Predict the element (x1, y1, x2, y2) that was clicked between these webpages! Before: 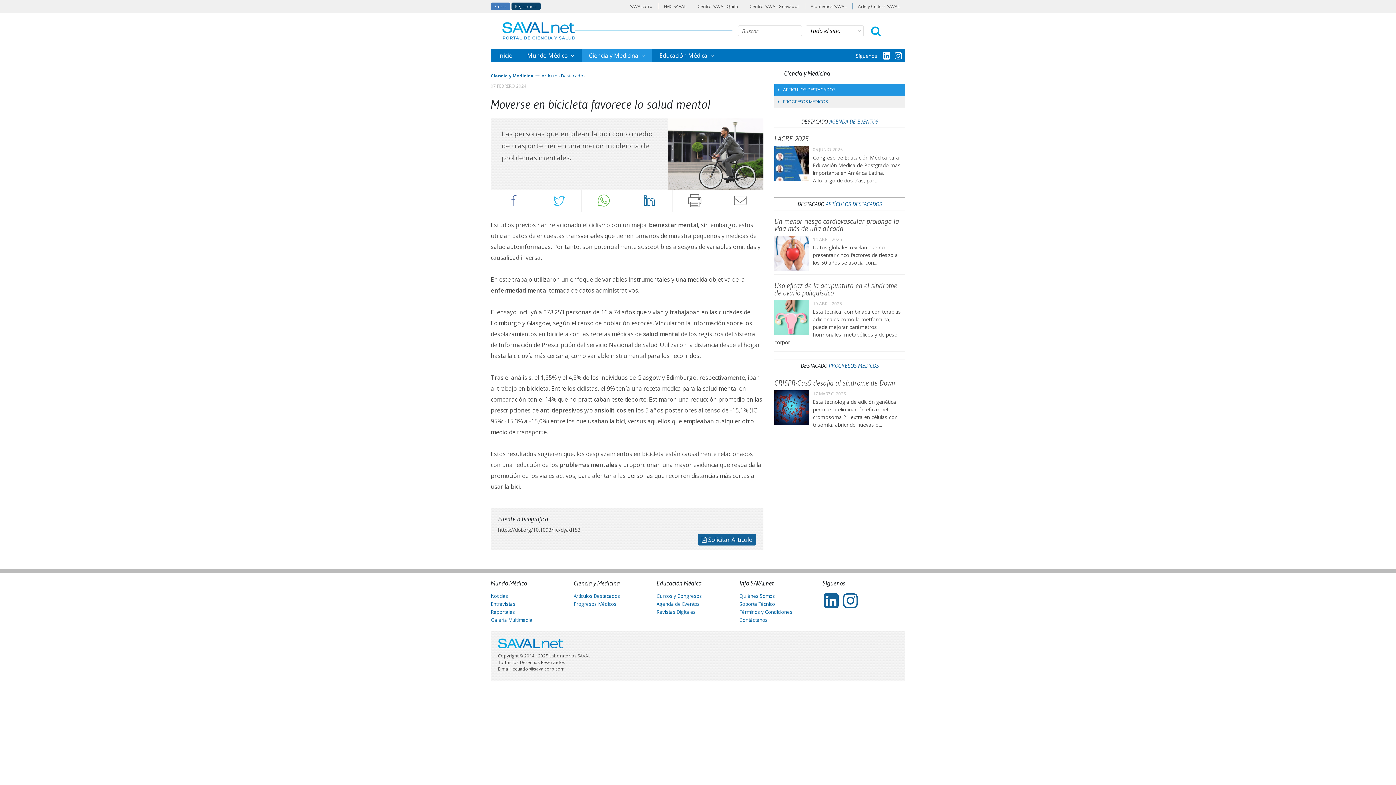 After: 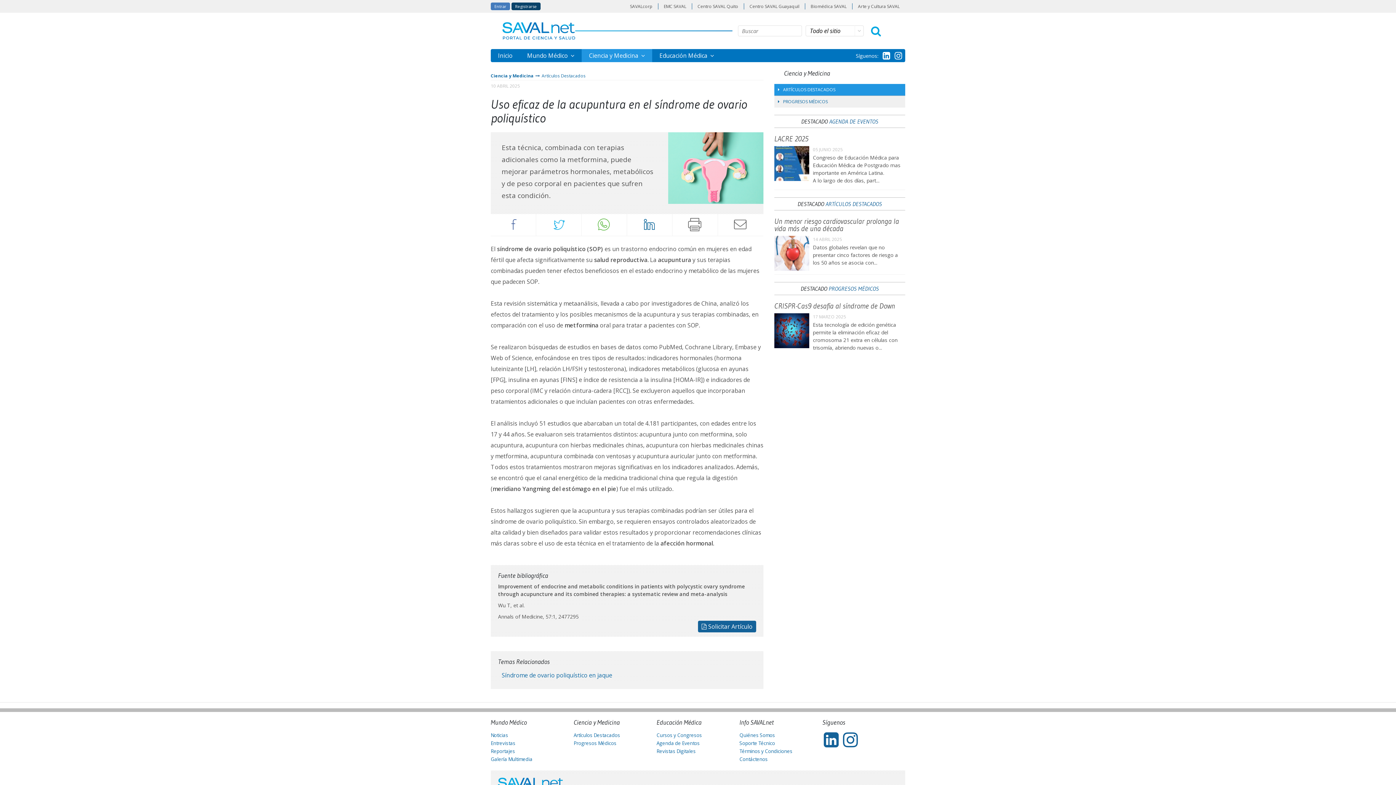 Action: label: Uso eficaz de la acupuntura en el síndrome de ovario poliquístico bbox: (774, 281, 897, 297)